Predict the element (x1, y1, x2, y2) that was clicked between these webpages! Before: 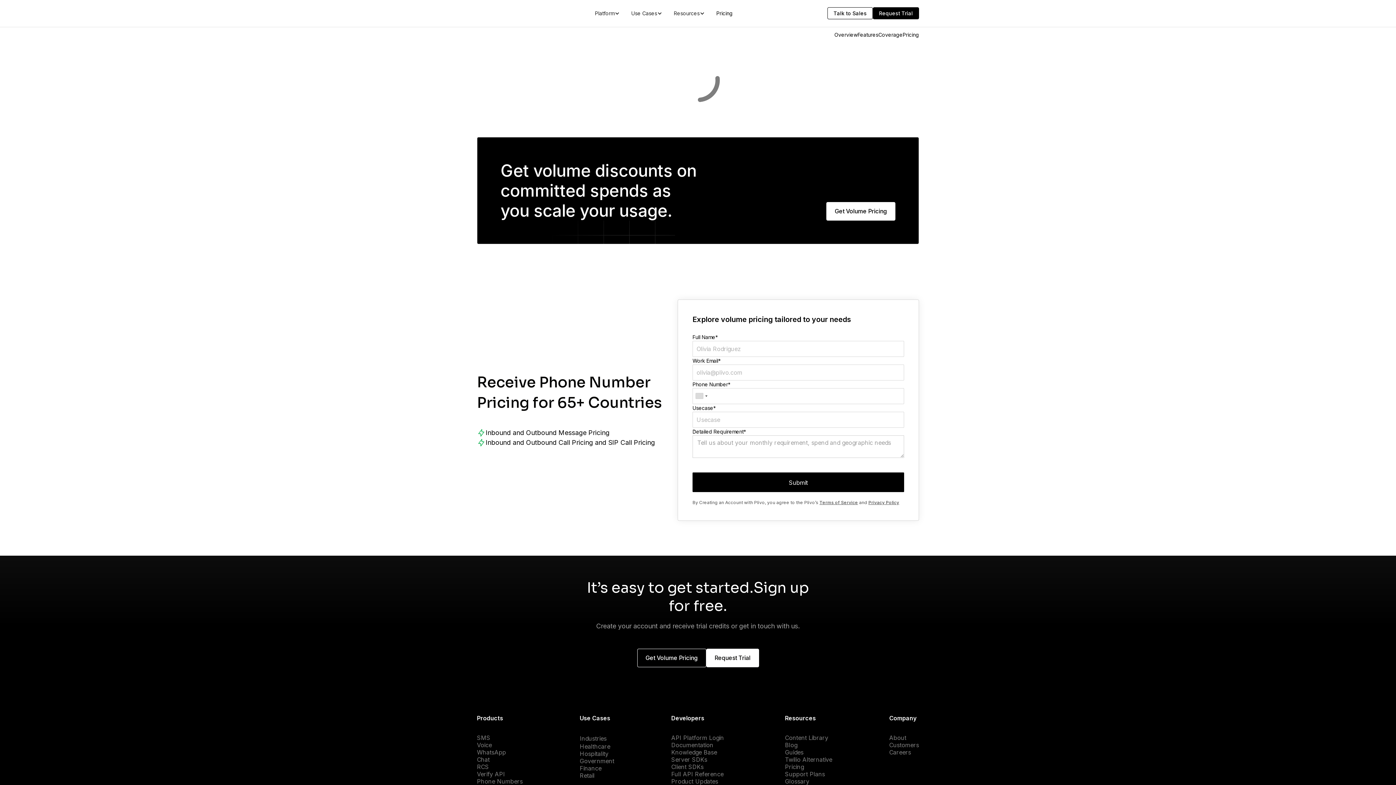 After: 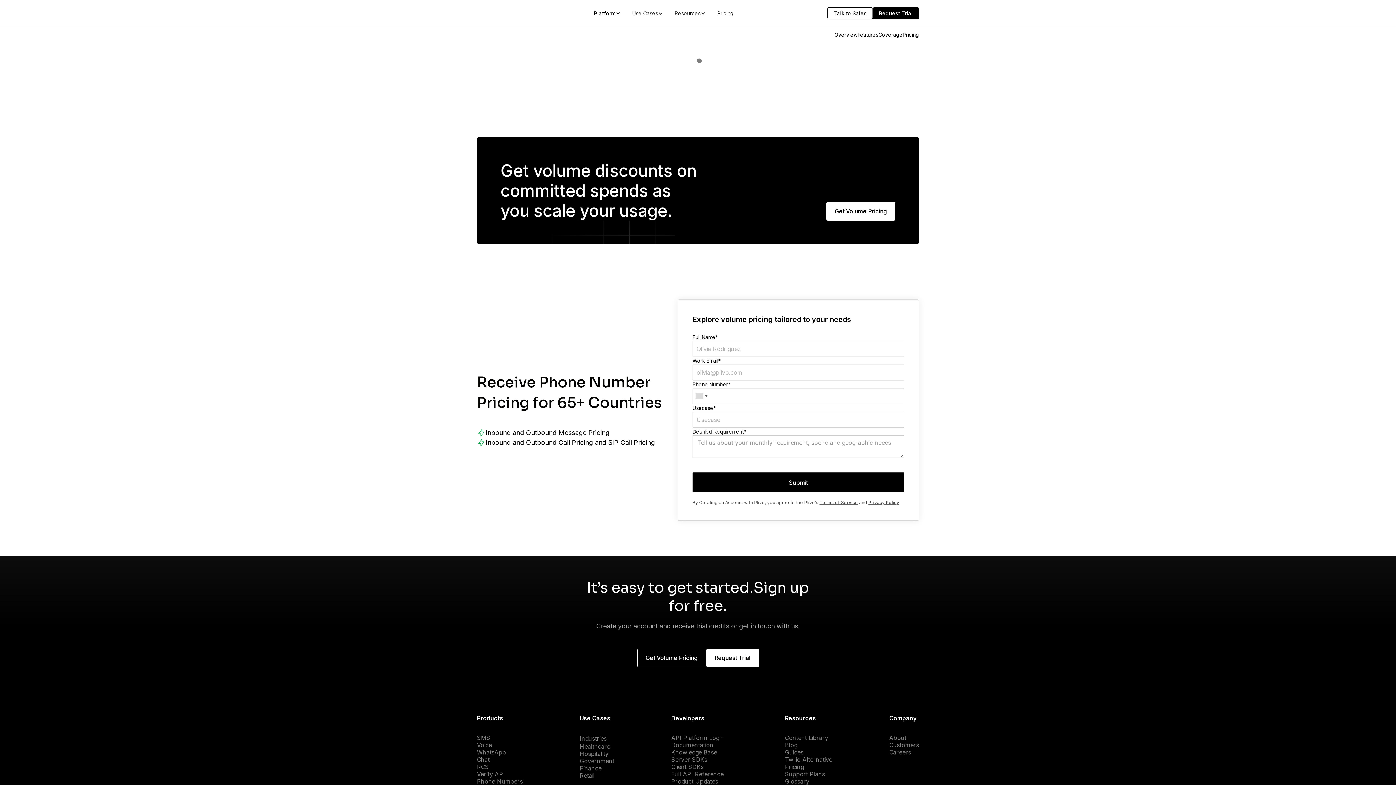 Action: bbox: (589, 0, 625, 26) label: Platform